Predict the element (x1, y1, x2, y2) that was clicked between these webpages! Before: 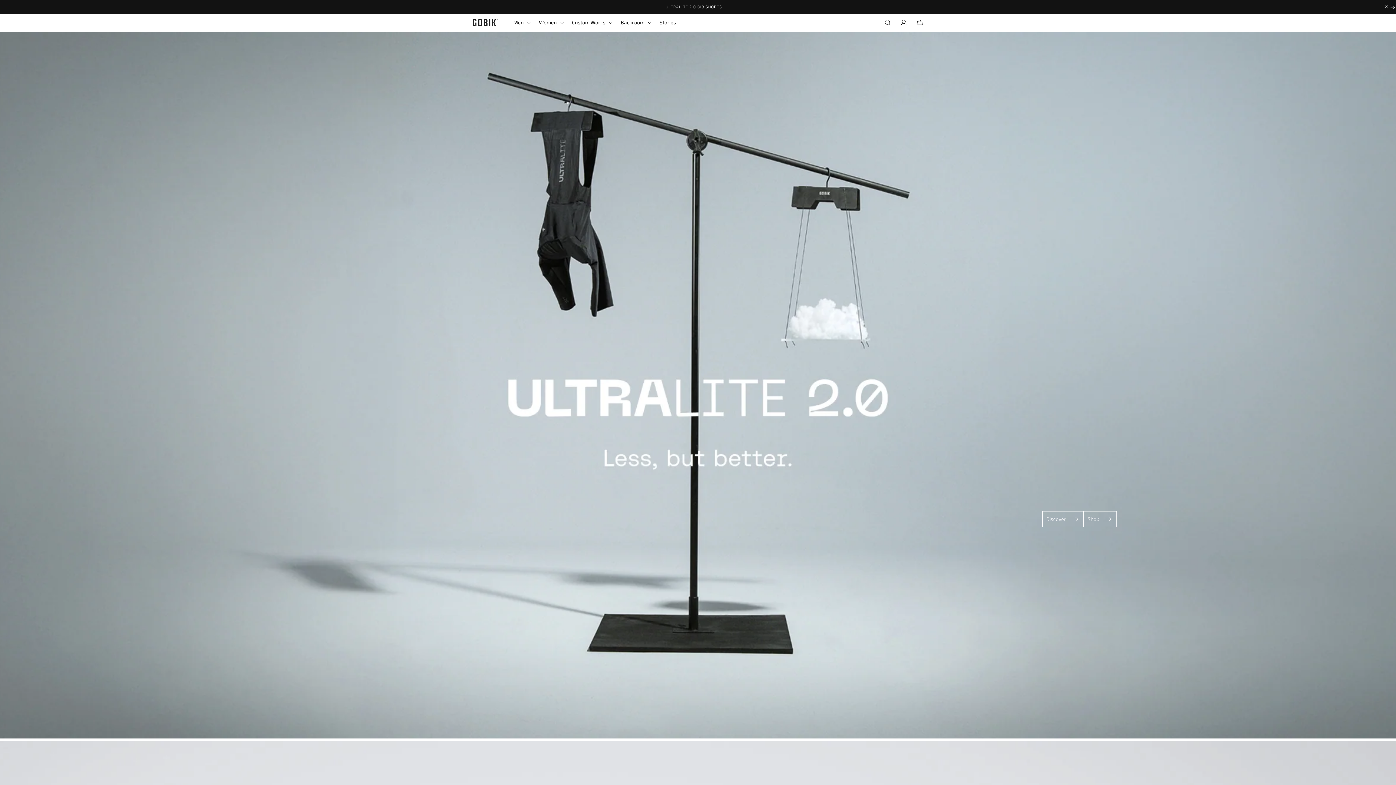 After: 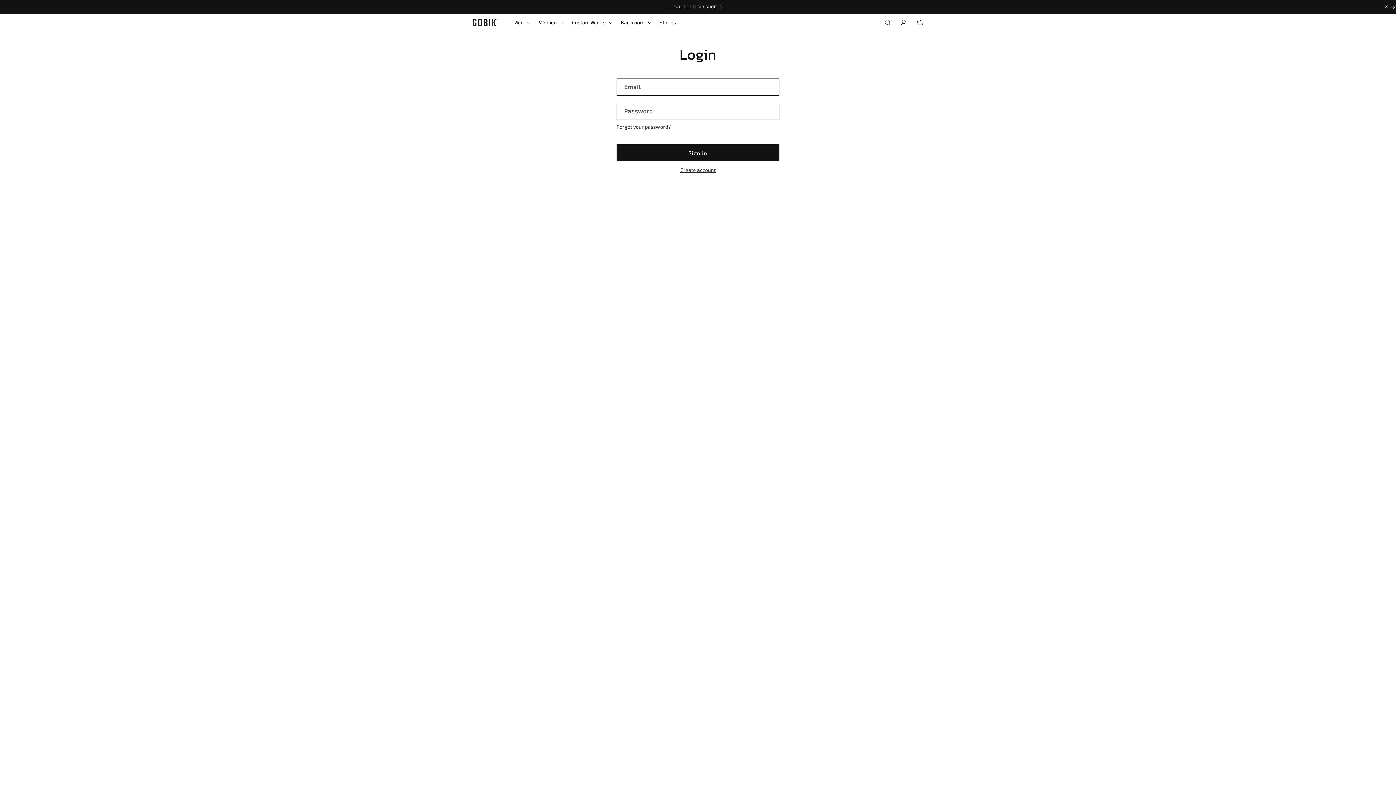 Action: bbox: (896, 14, 912, 30) label: Log in